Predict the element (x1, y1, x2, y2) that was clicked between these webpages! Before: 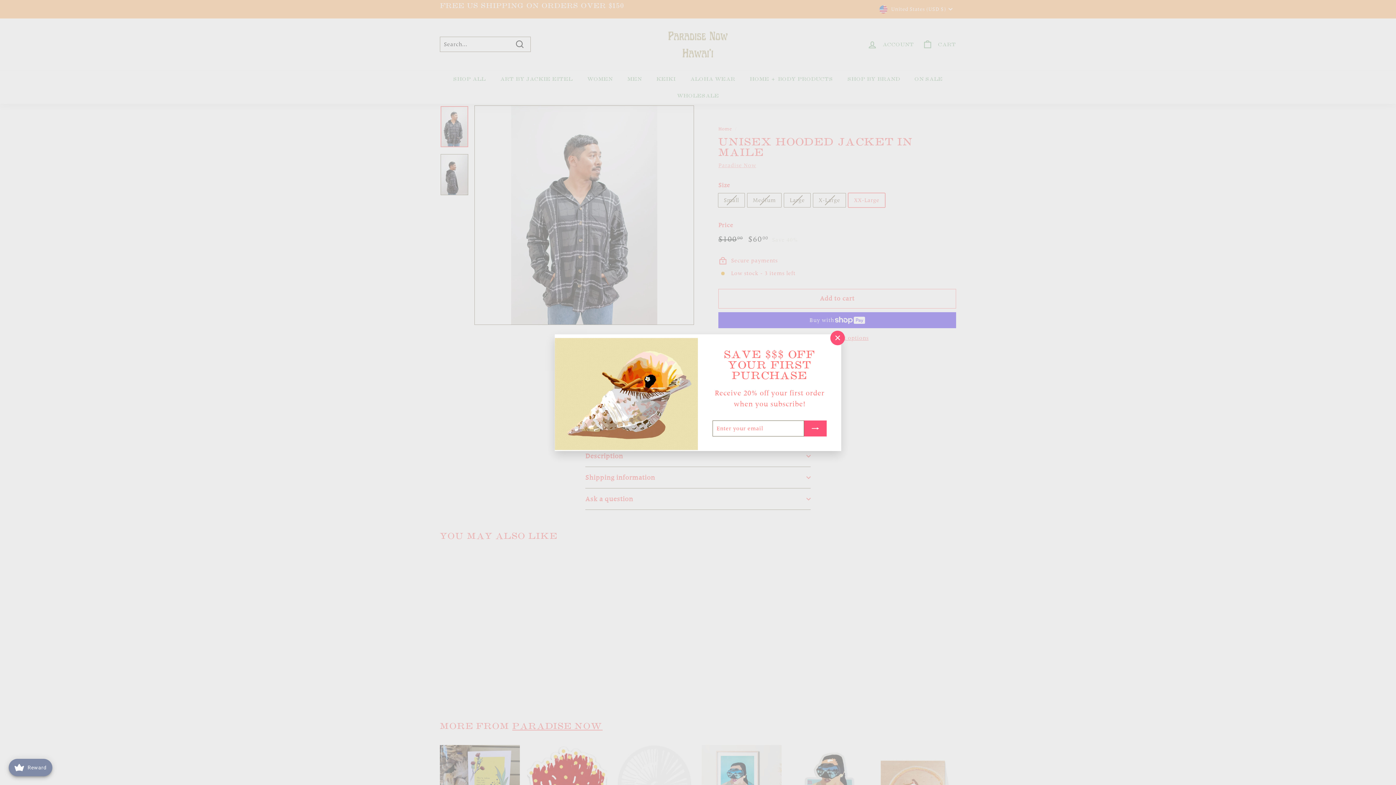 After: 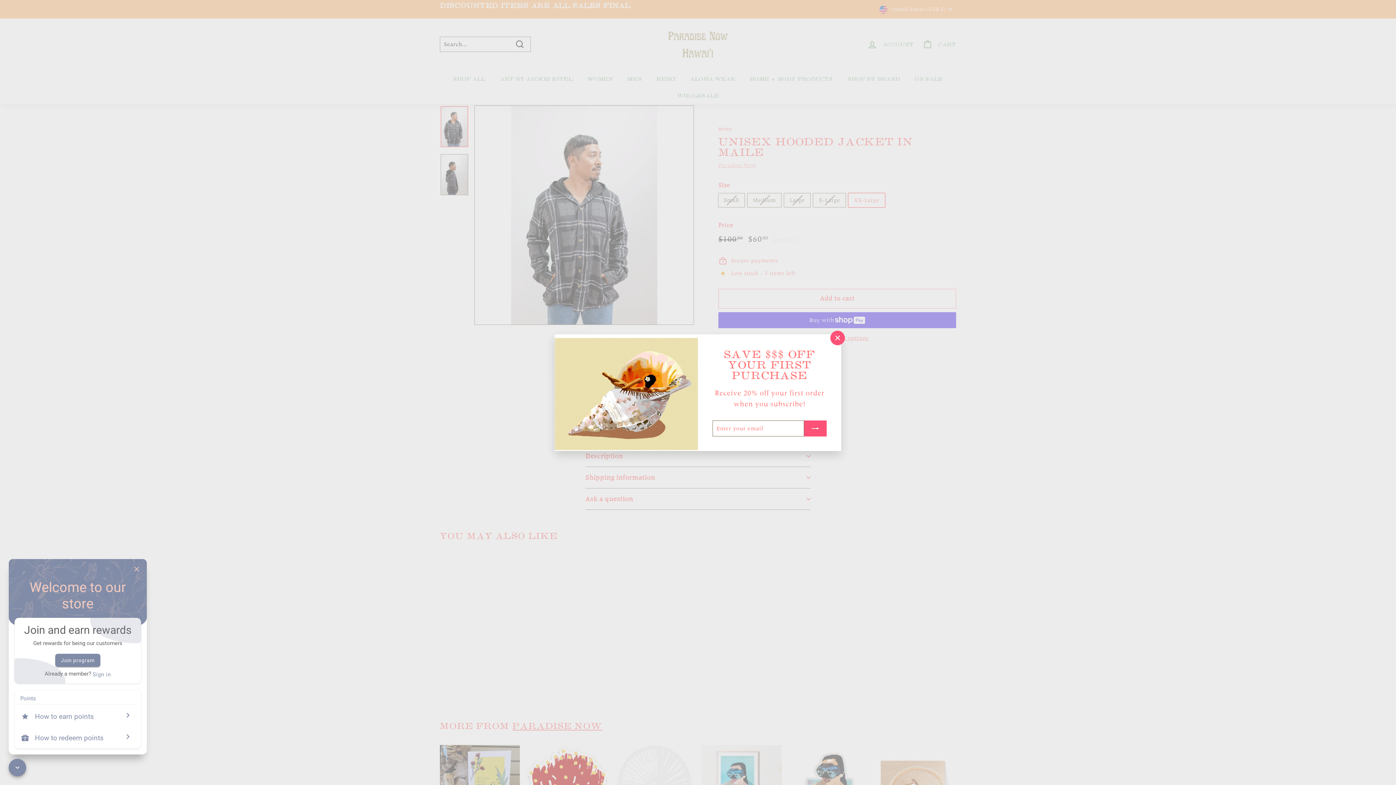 Action: label: Open Joy popup bbox: (8, 759, 50, 776)